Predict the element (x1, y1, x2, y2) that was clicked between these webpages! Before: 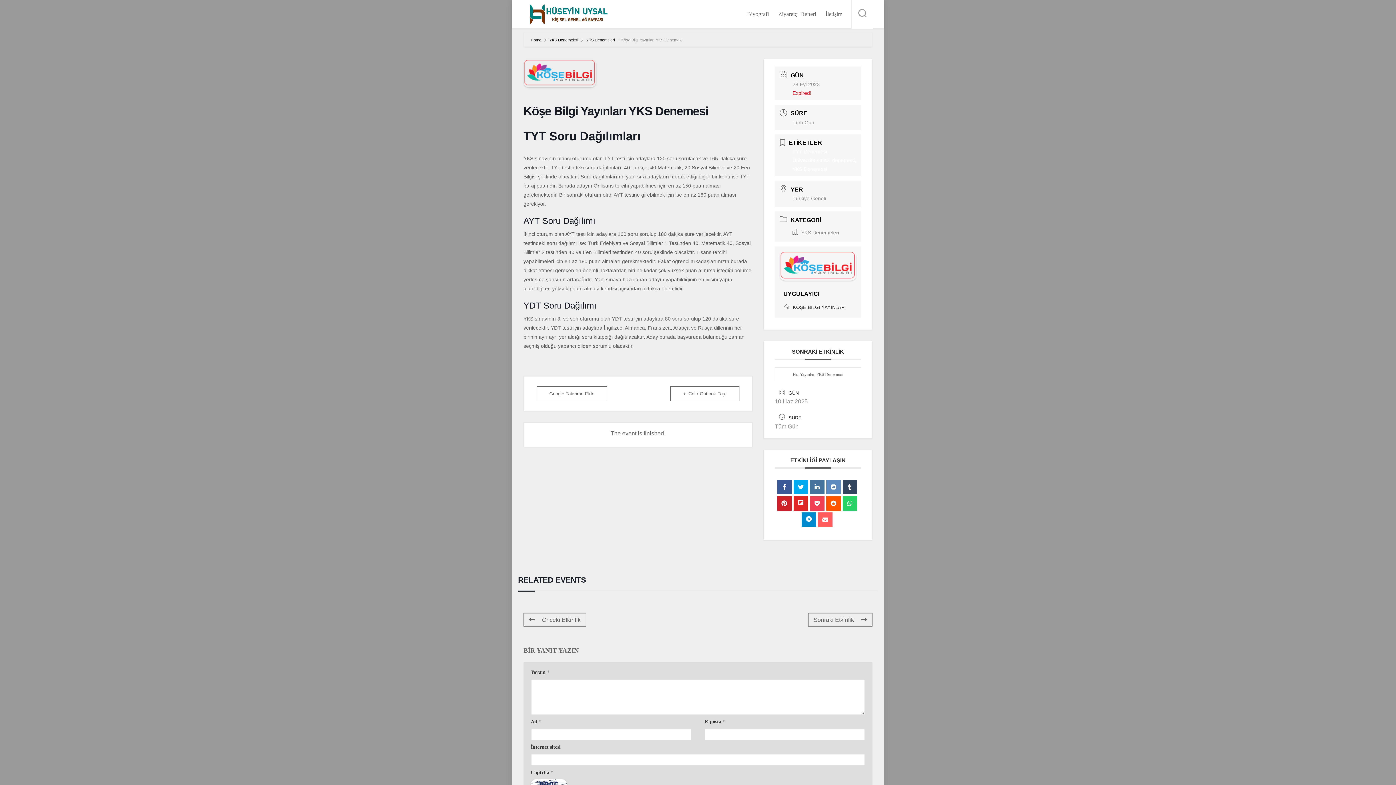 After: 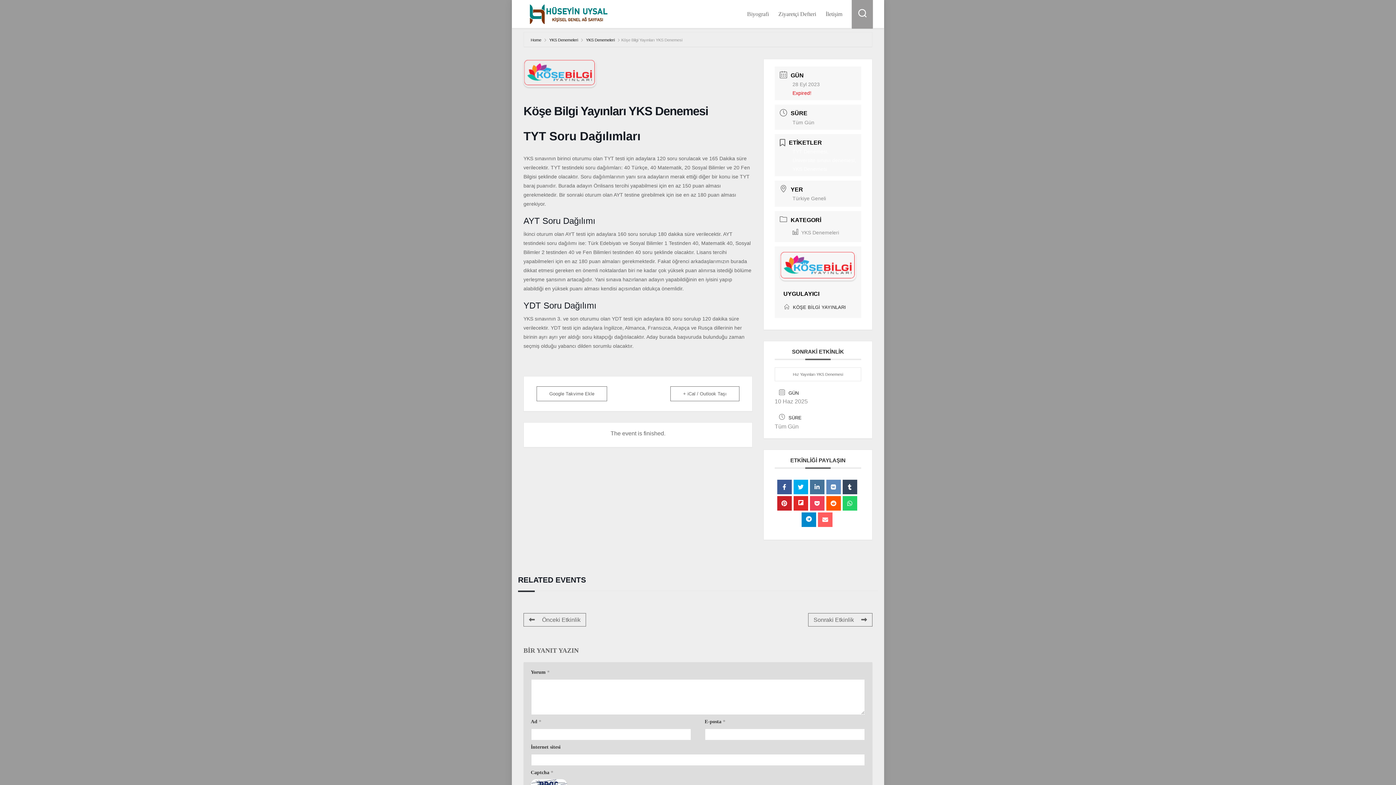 Action: bbox: (851, 0, 873, 28)